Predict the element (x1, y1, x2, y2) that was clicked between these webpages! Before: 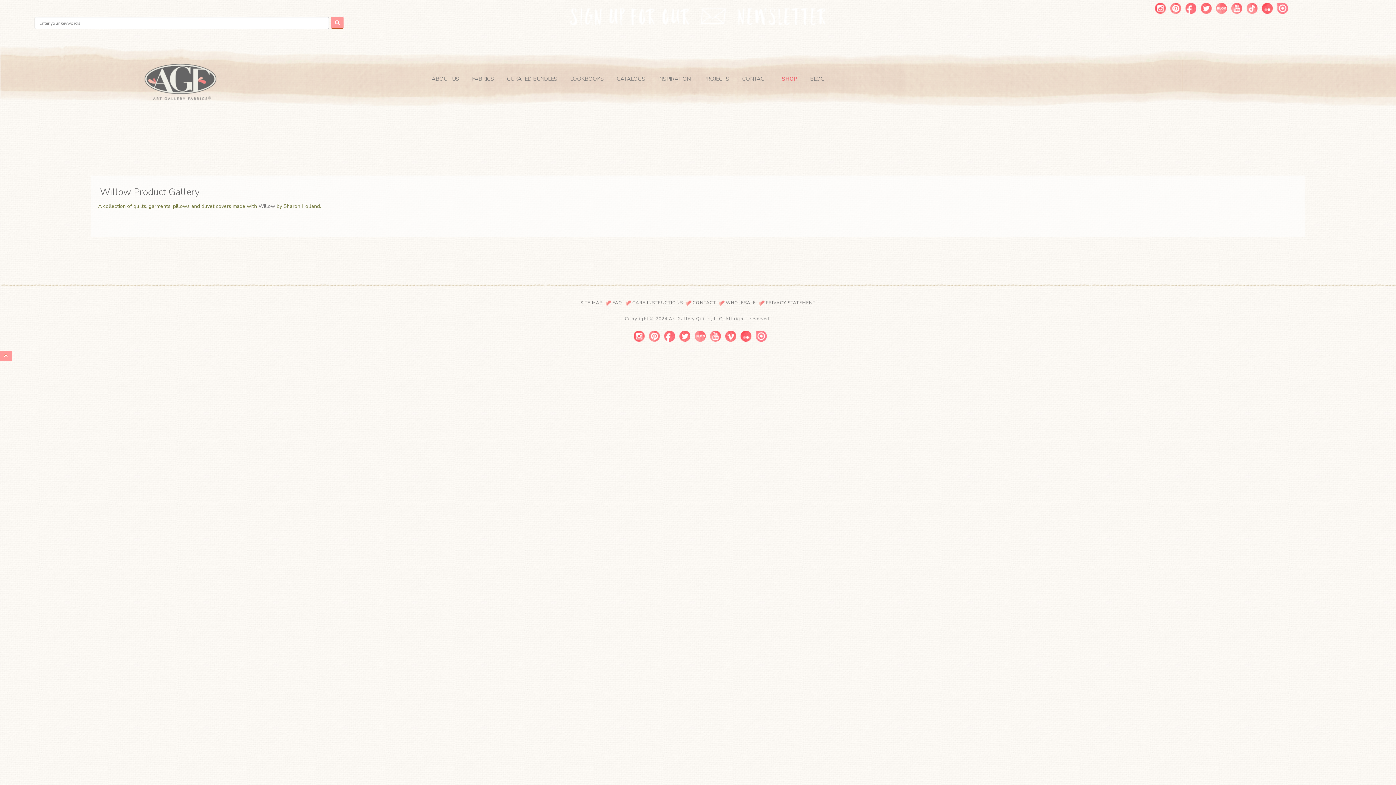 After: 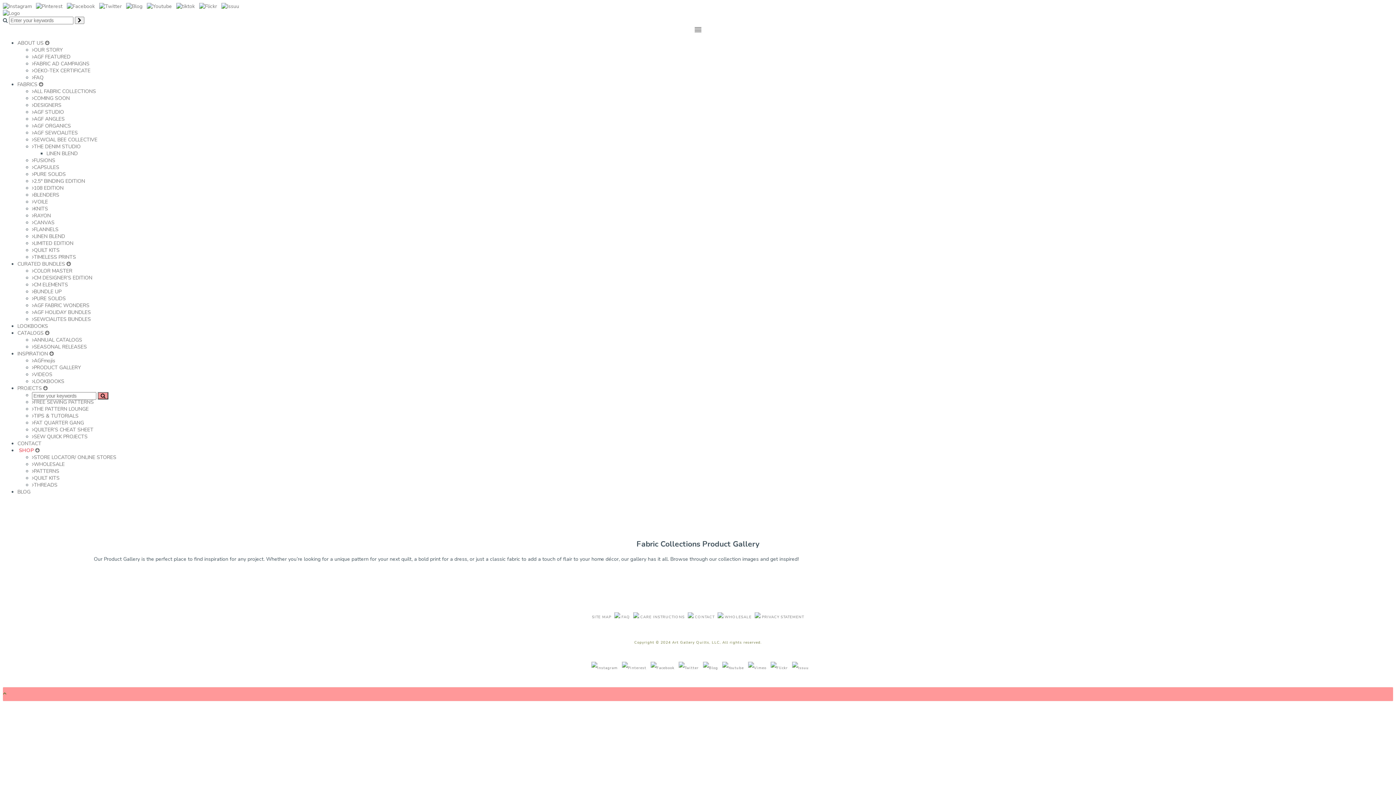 Action: label: INSPIRATION bbox: (651, 74, 696, 84)